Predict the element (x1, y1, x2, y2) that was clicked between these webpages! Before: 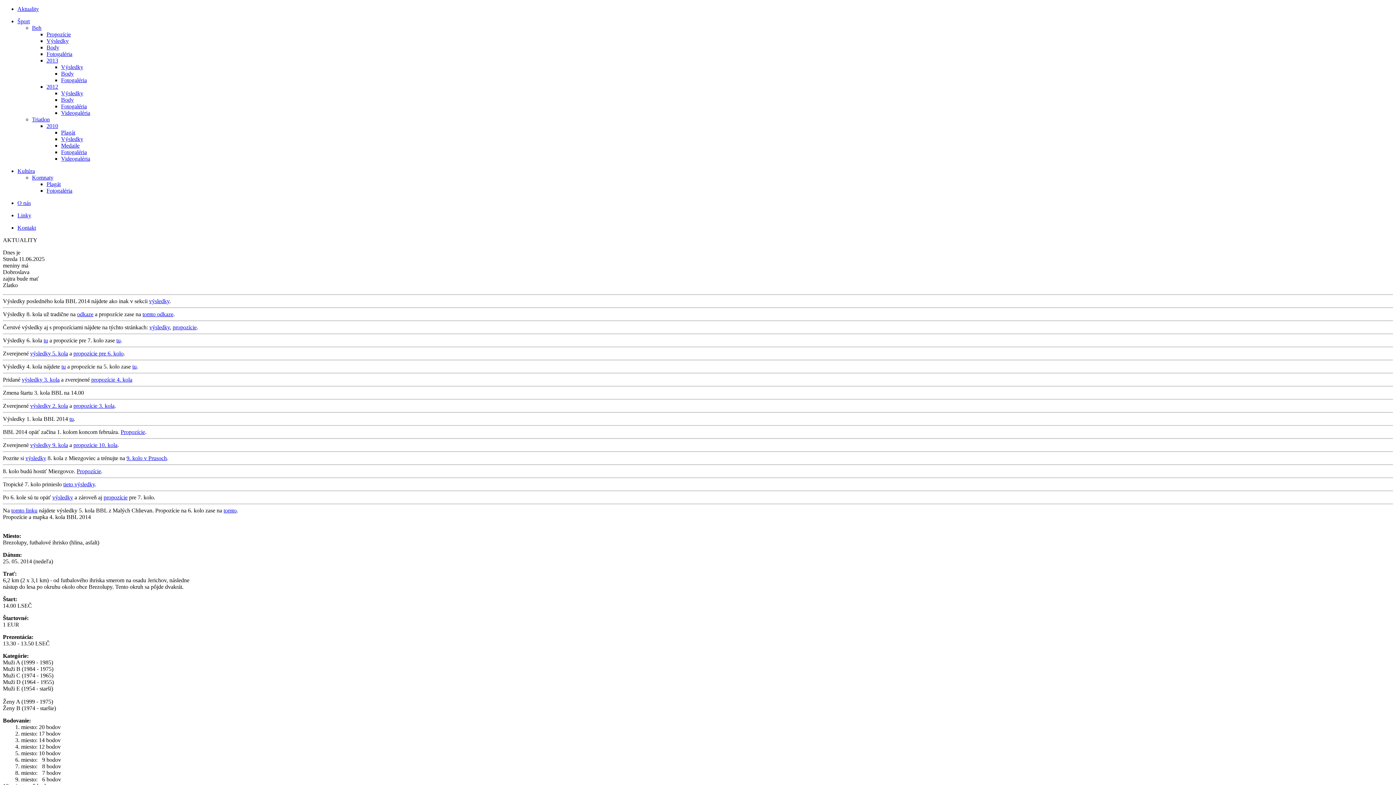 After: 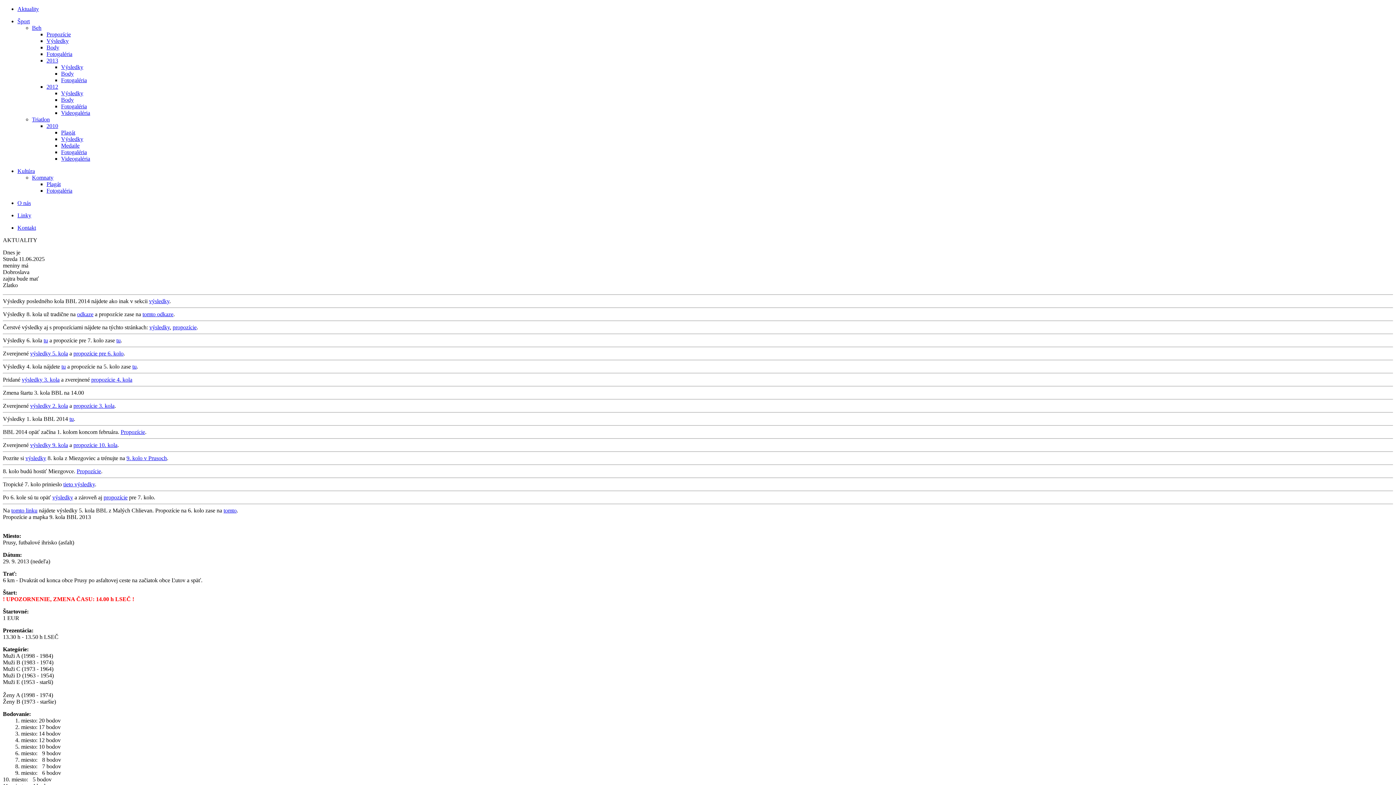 Action: label: 9. kolo v Prusoch bbox: (126, 455, 166, 461)